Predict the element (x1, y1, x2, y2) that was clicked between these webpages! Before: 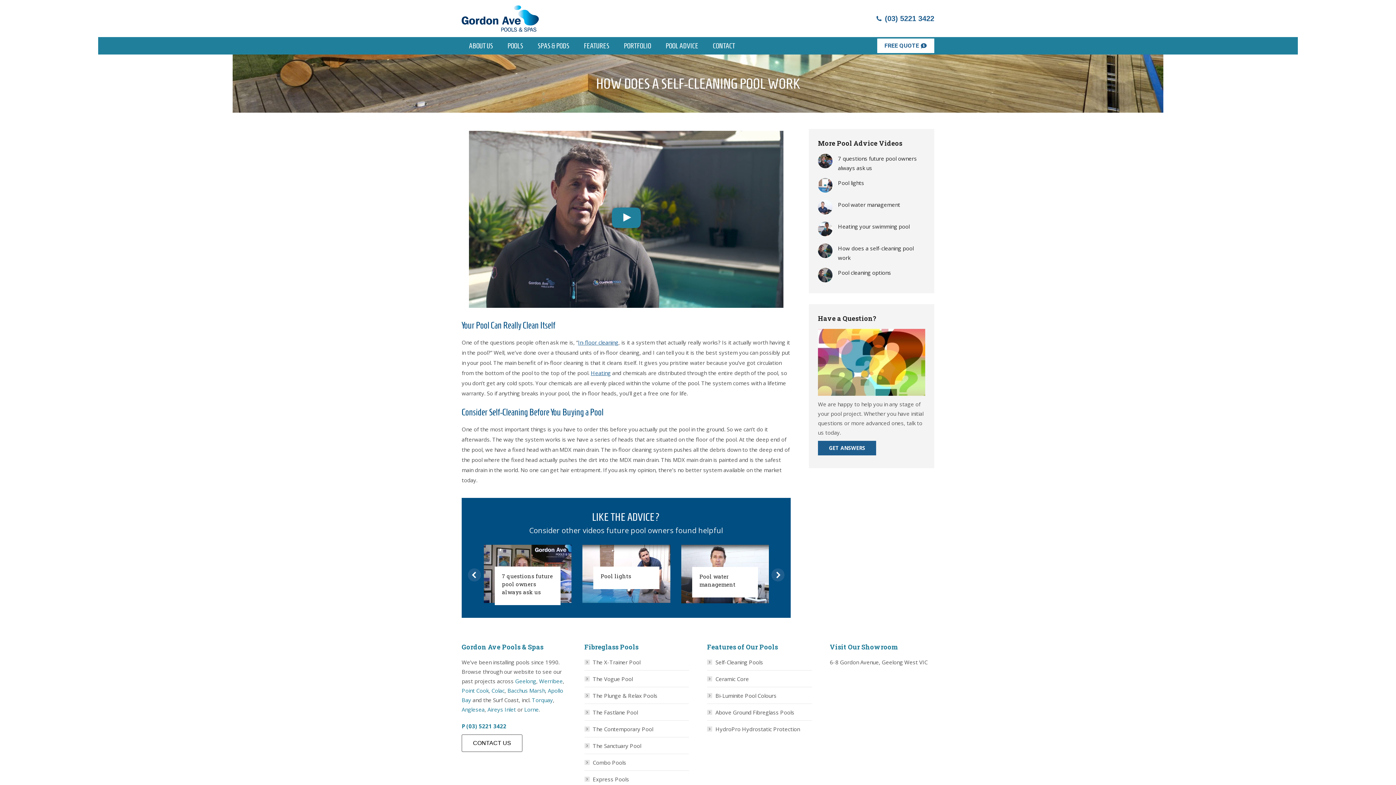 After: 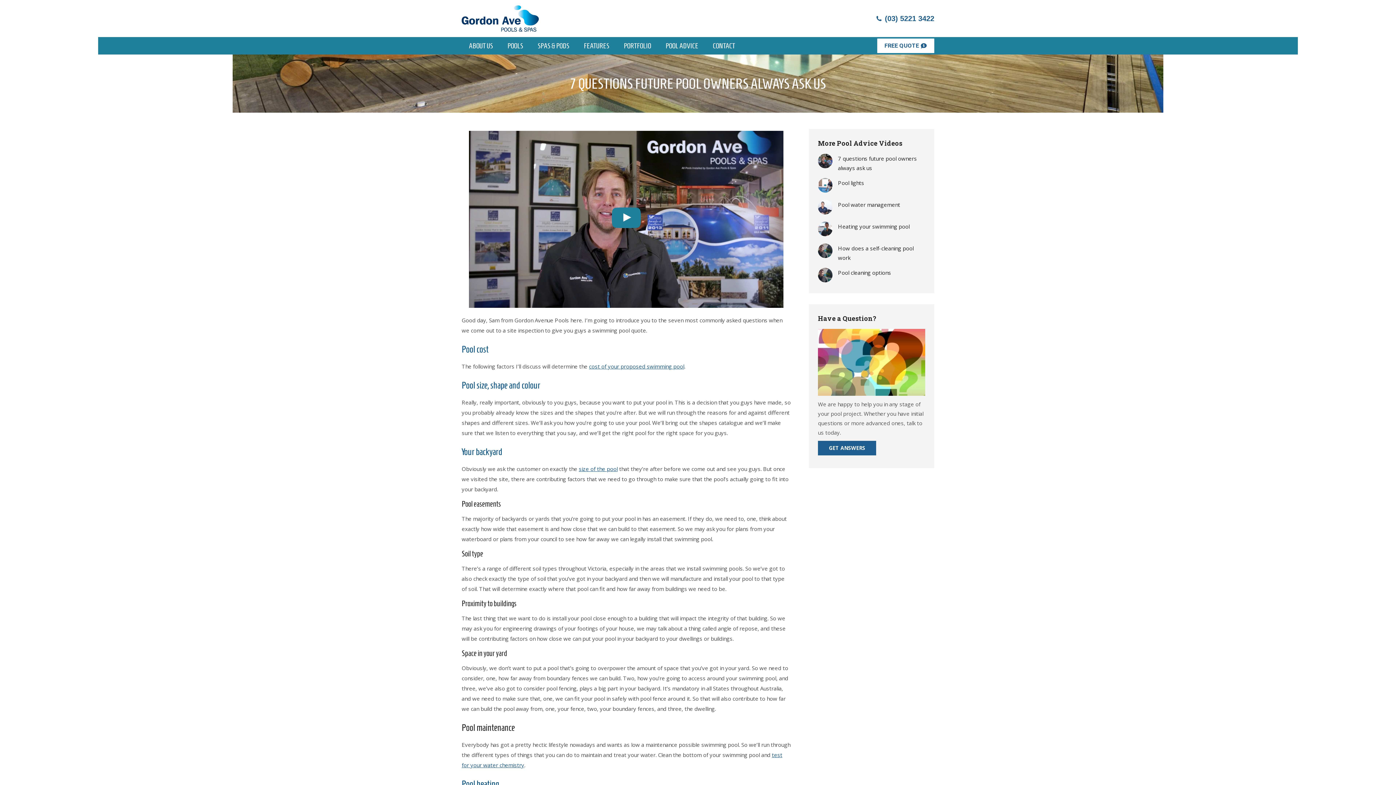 Action: label: Post image bbox: (818, 153, 832, 168)